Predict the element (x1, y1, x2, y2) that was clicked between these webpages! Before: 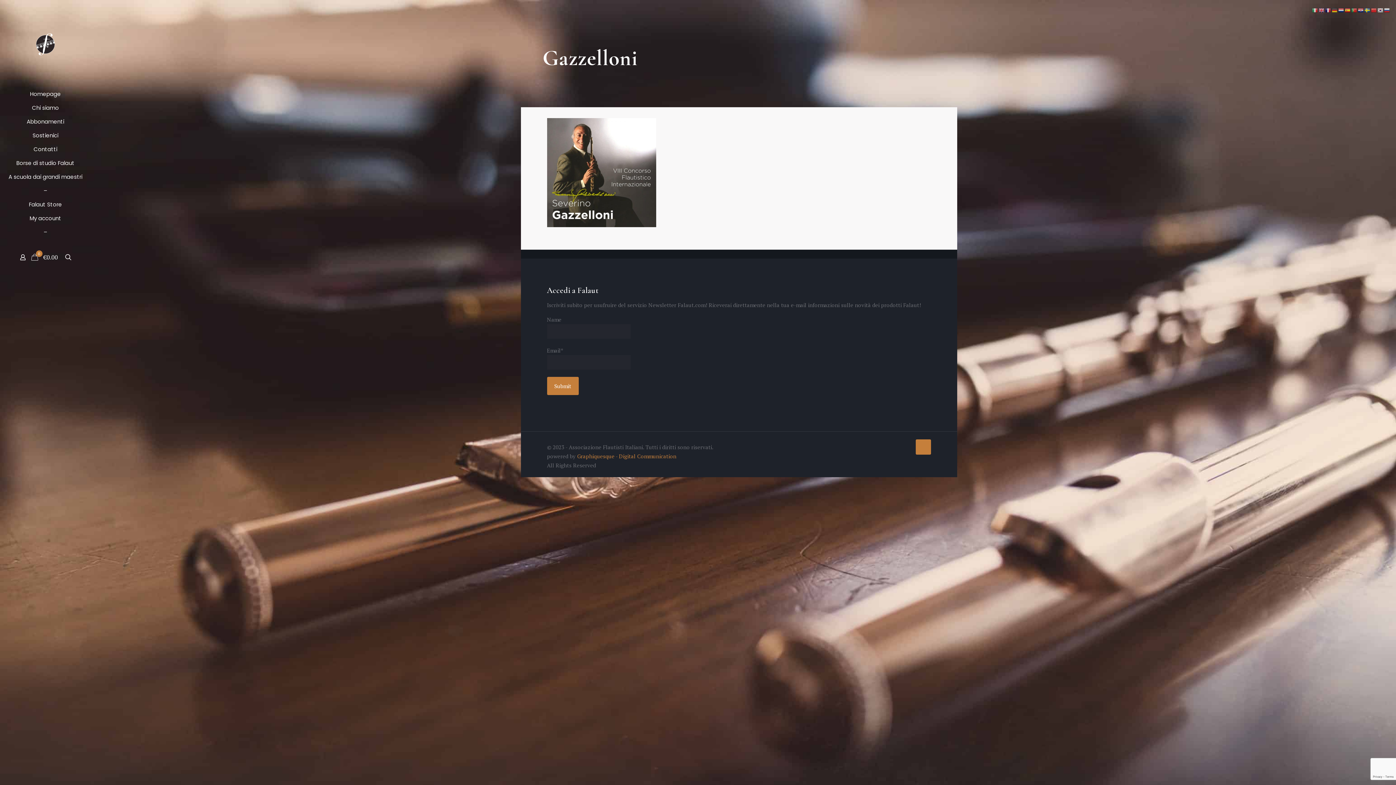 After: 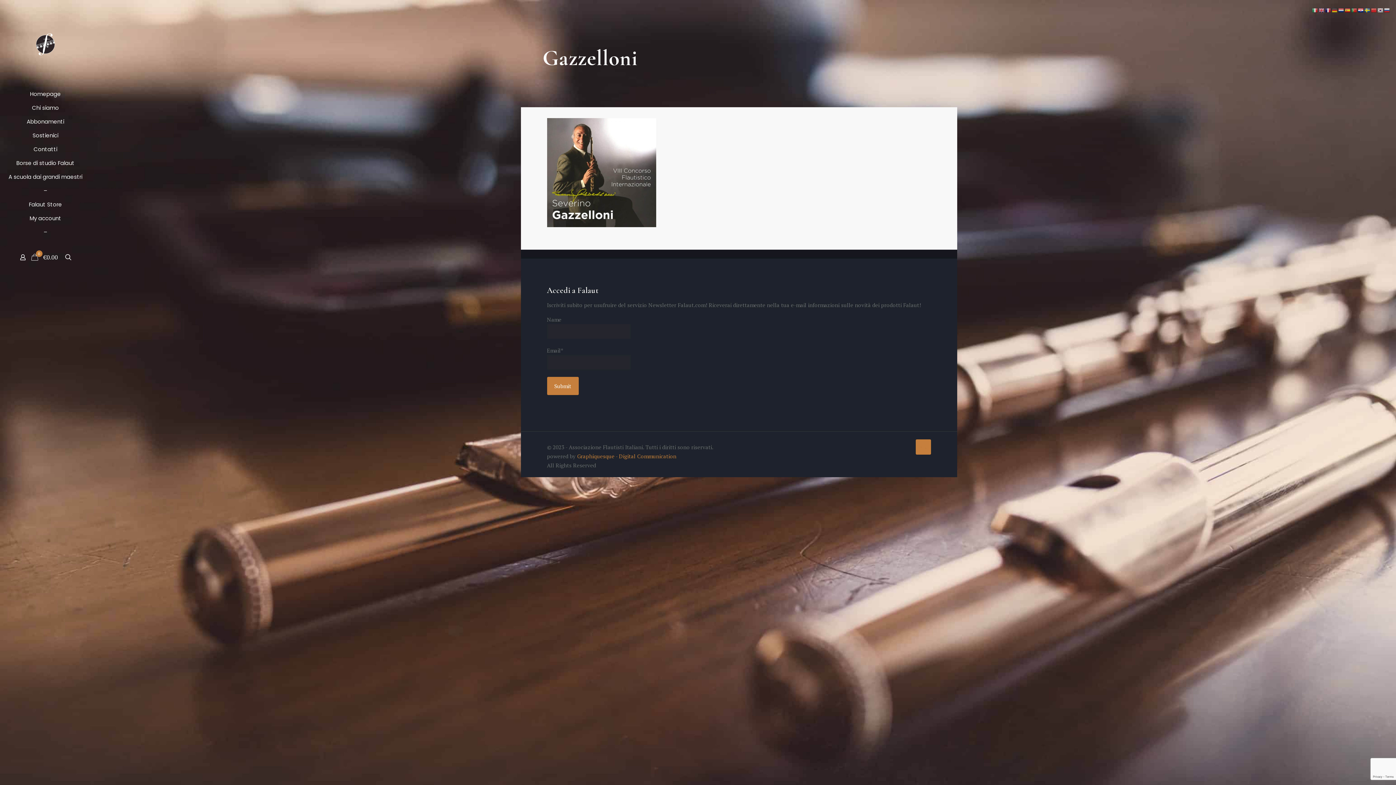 Action: bbox: (1358, 6, 1364, 13)